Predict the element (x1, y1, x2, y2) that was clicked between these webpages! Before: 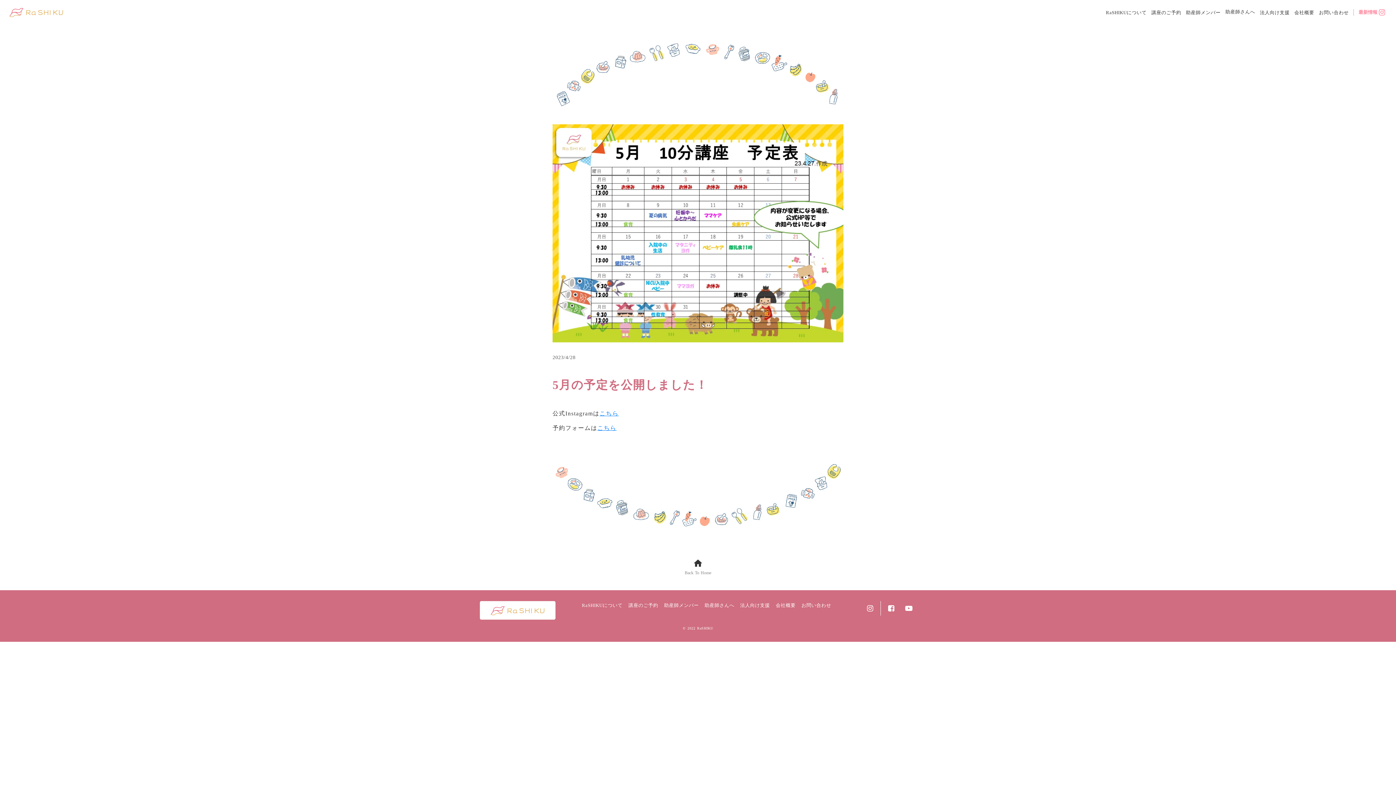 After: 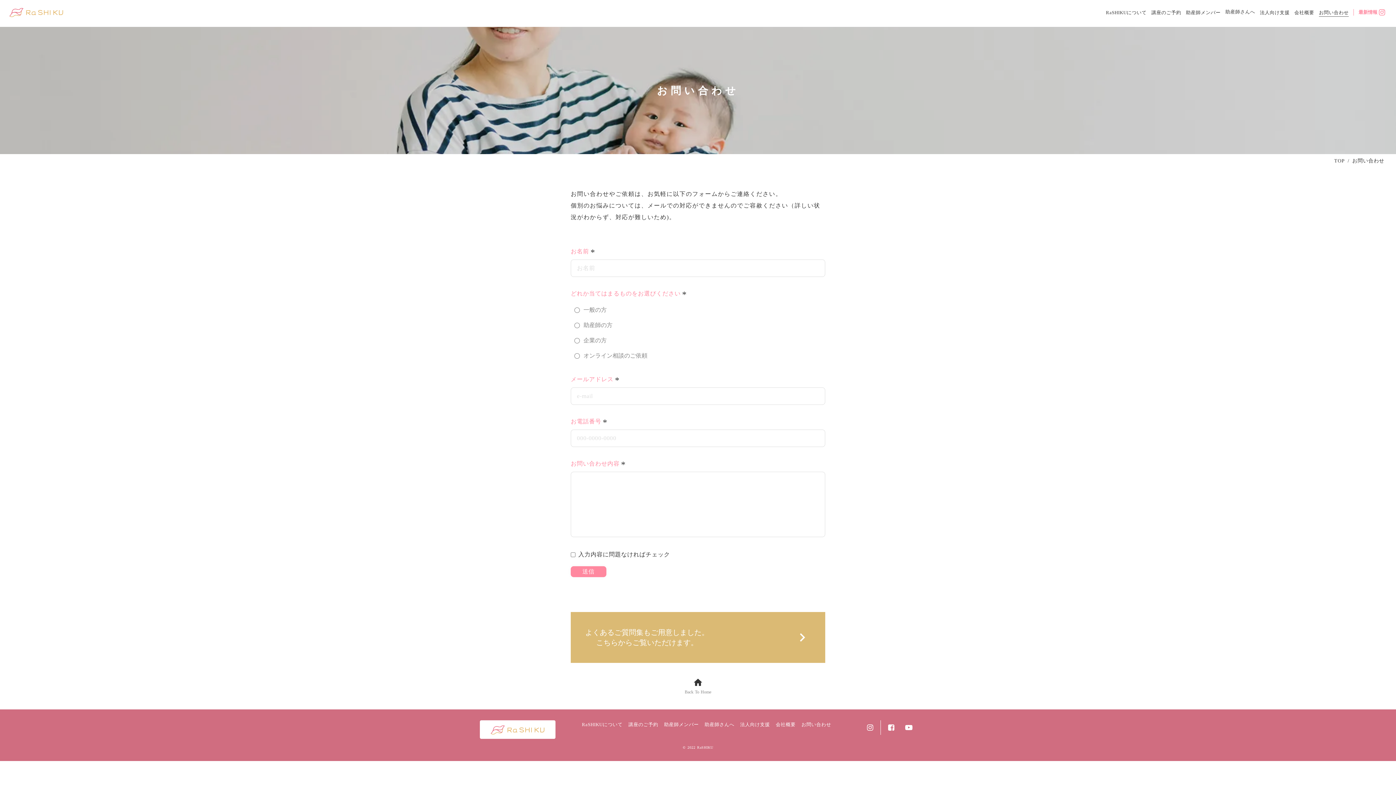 Action: bbox: (1319, 4, 1349, 11) label: お問い合わせ